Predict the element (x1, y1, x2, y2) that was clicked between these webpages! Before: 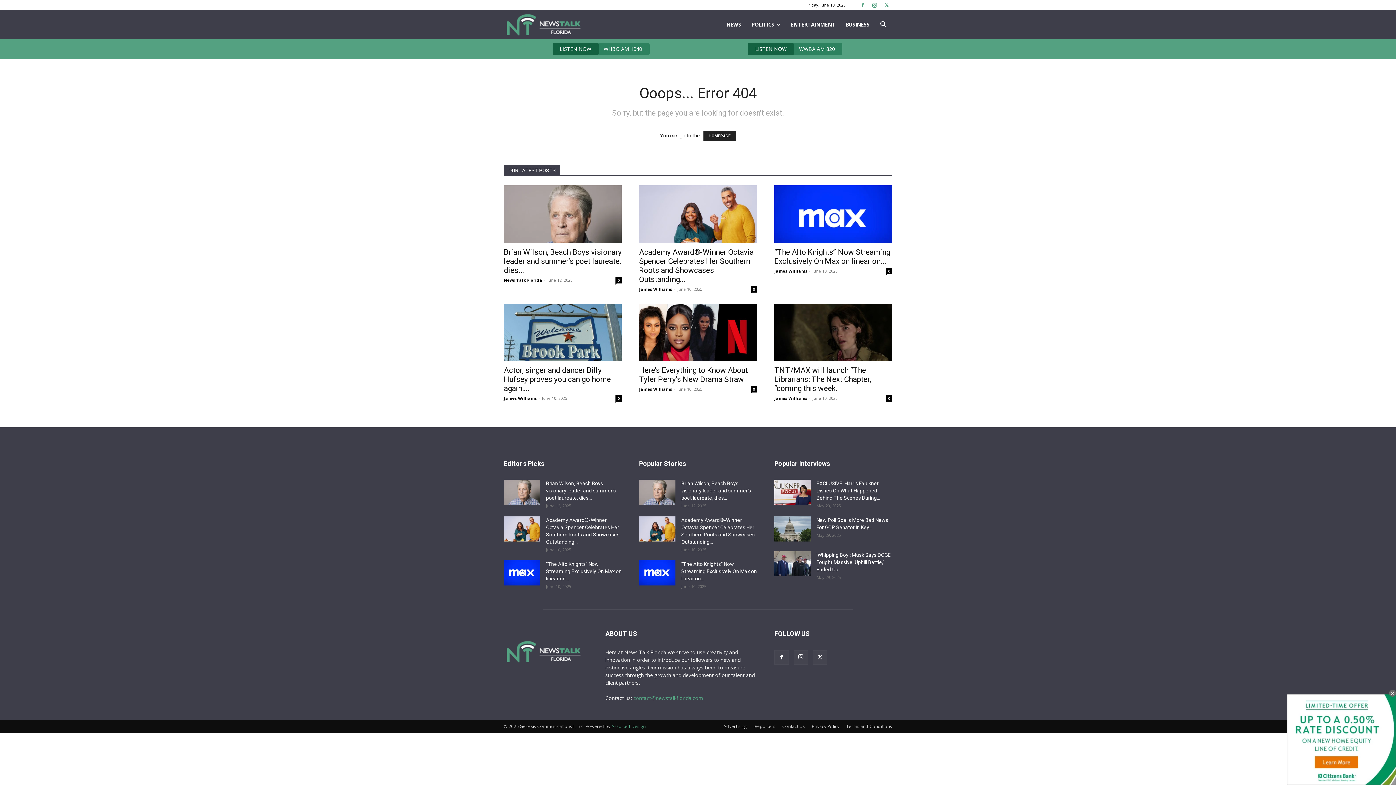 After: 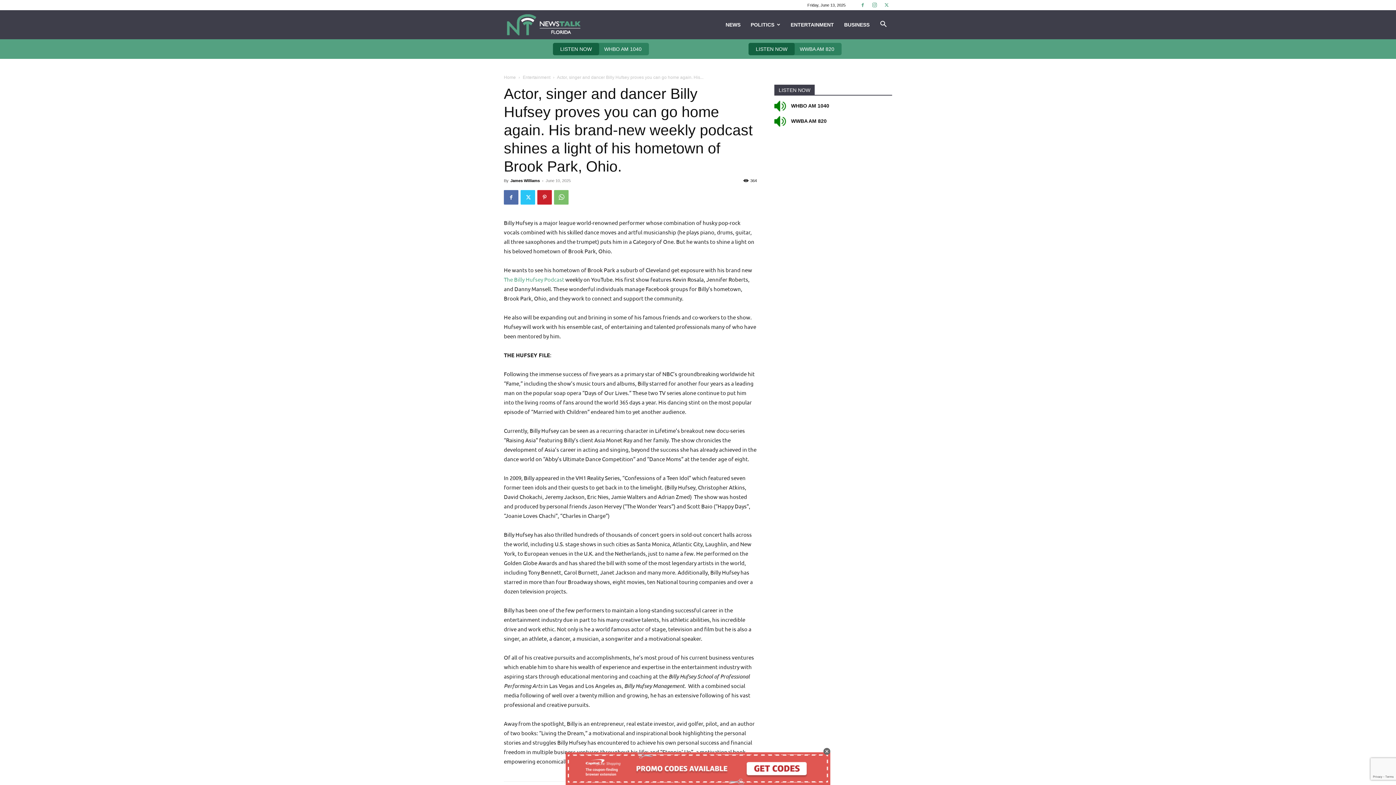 Action: bbox: (504, 366, 610, 393) label: Actor, singer and dancer Billy Hufsey proves you can go home again....